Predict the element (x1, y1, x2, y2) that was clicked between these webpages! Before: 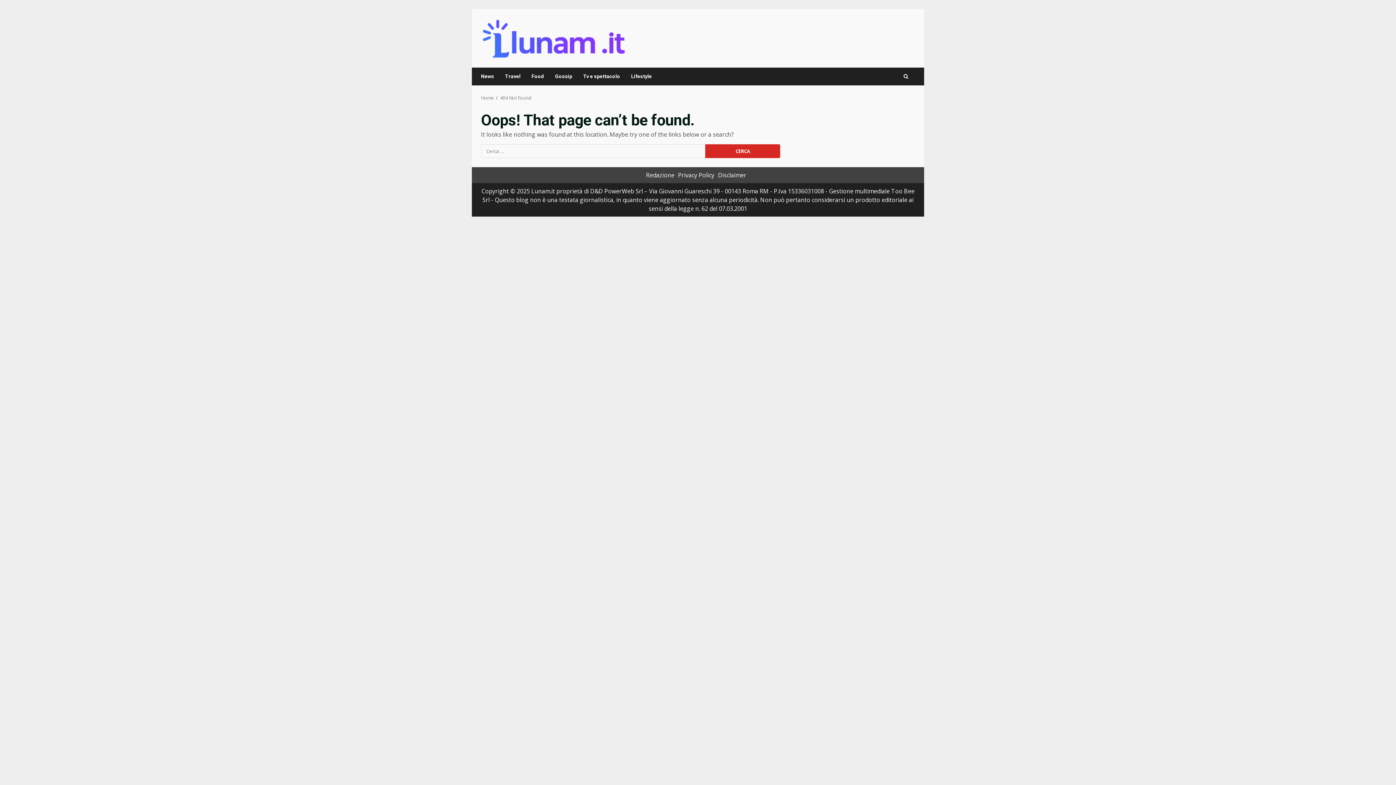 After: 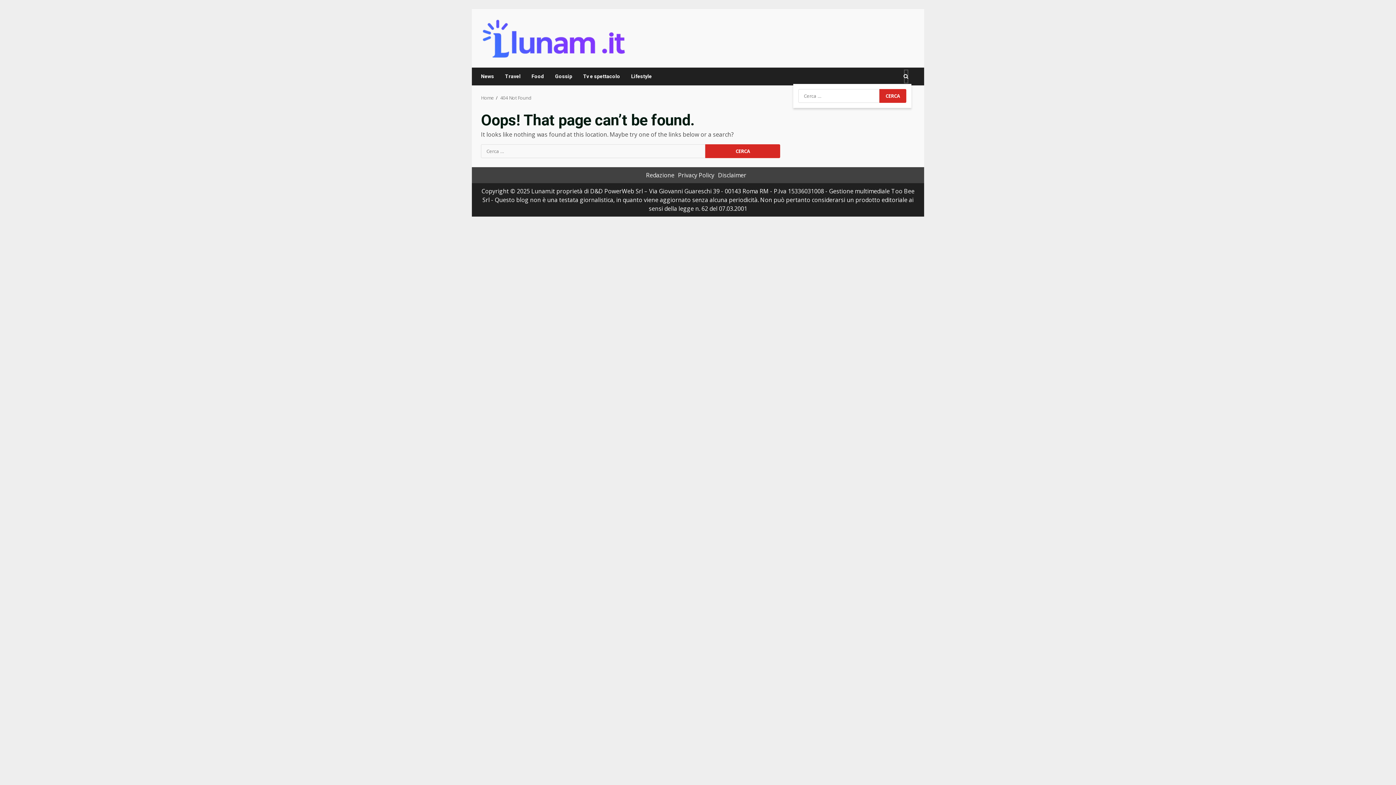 Action: bbox: (903, 69, 908, 83)